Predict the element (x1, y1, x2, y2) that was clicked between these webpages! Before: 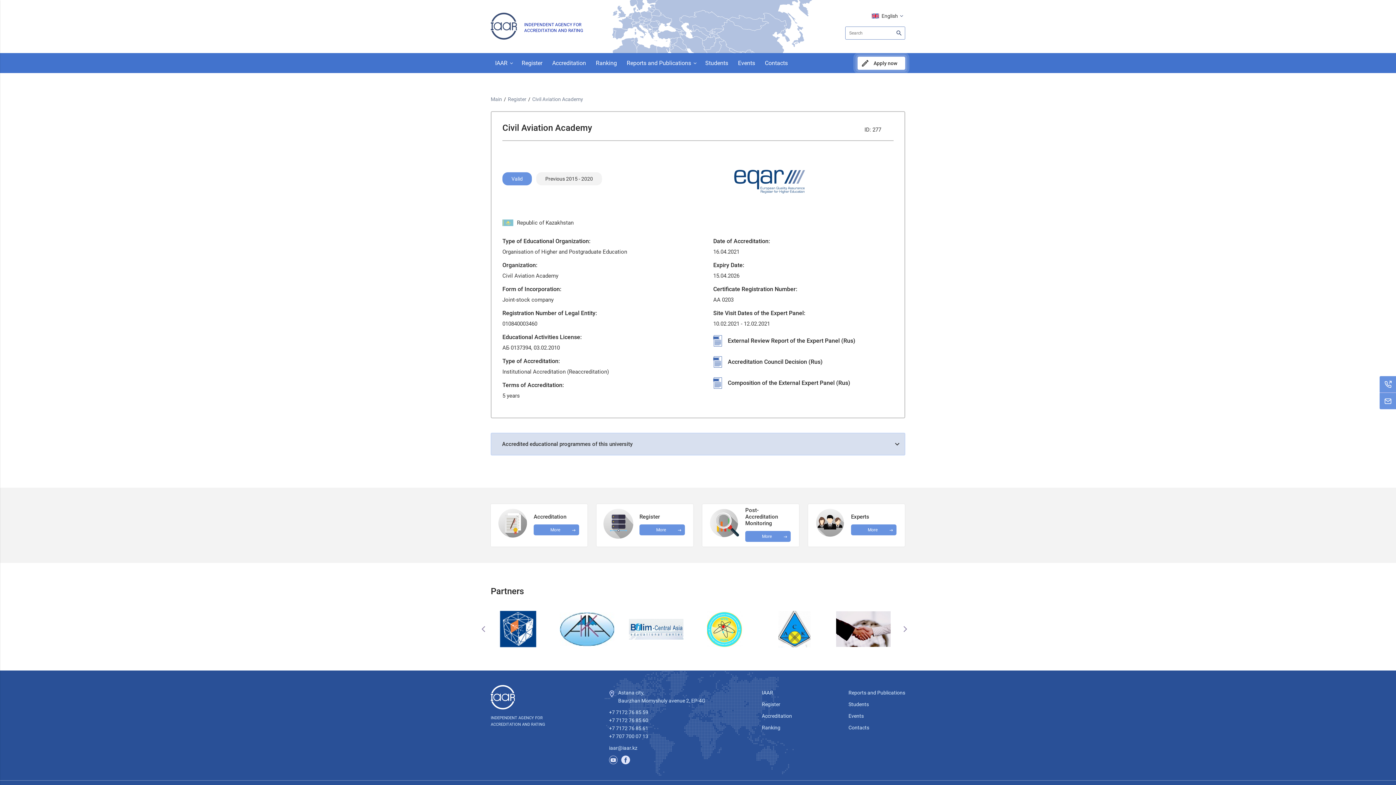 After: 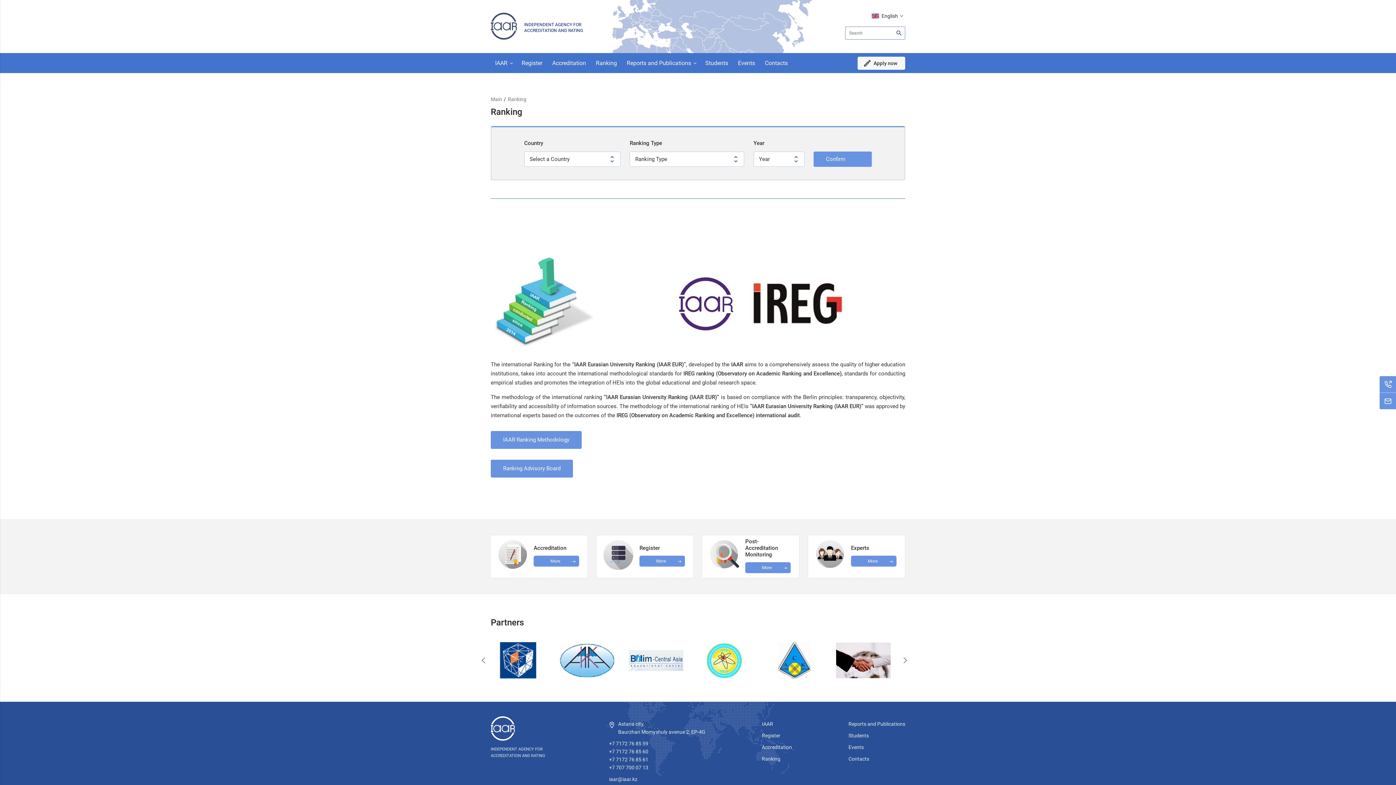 Action: bbox: (762, 724, 780, 730) label: Ranking